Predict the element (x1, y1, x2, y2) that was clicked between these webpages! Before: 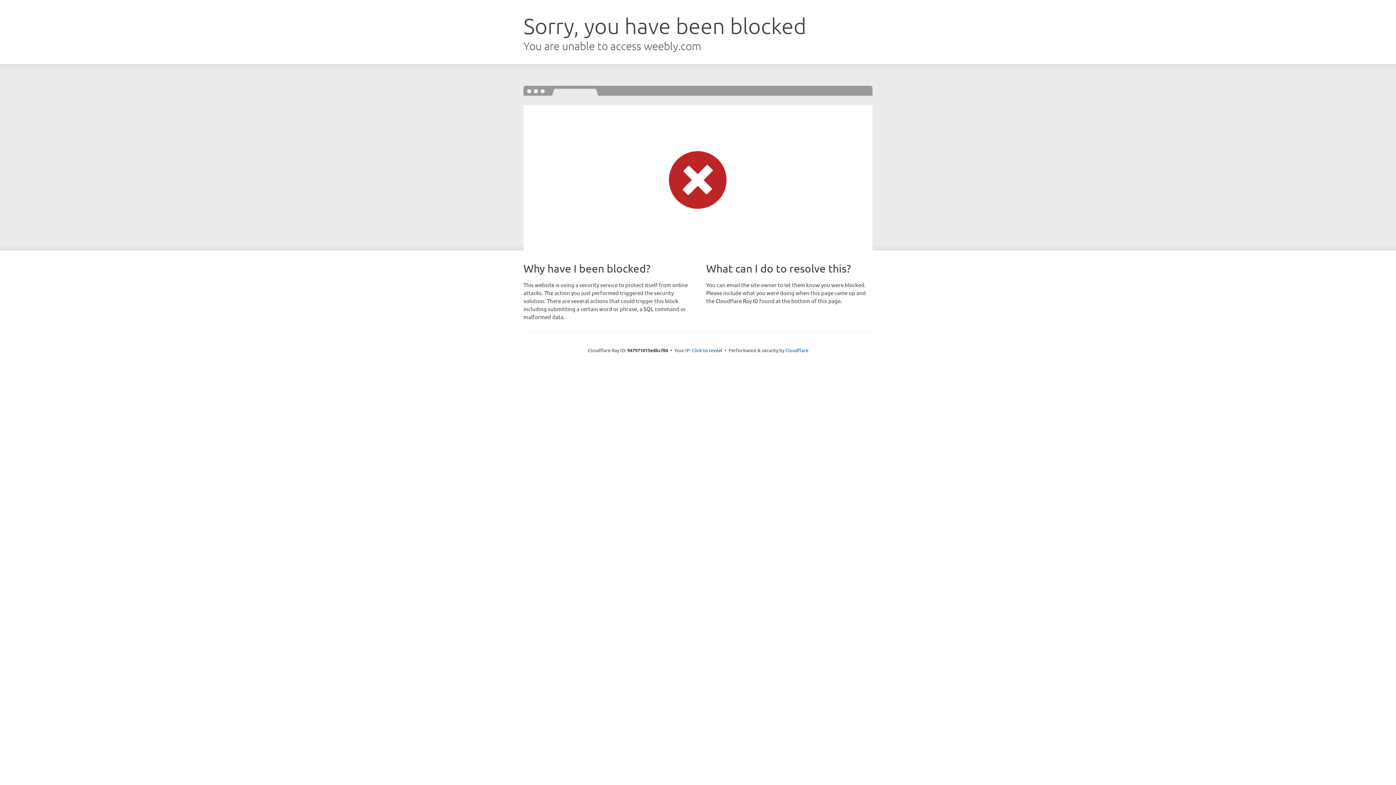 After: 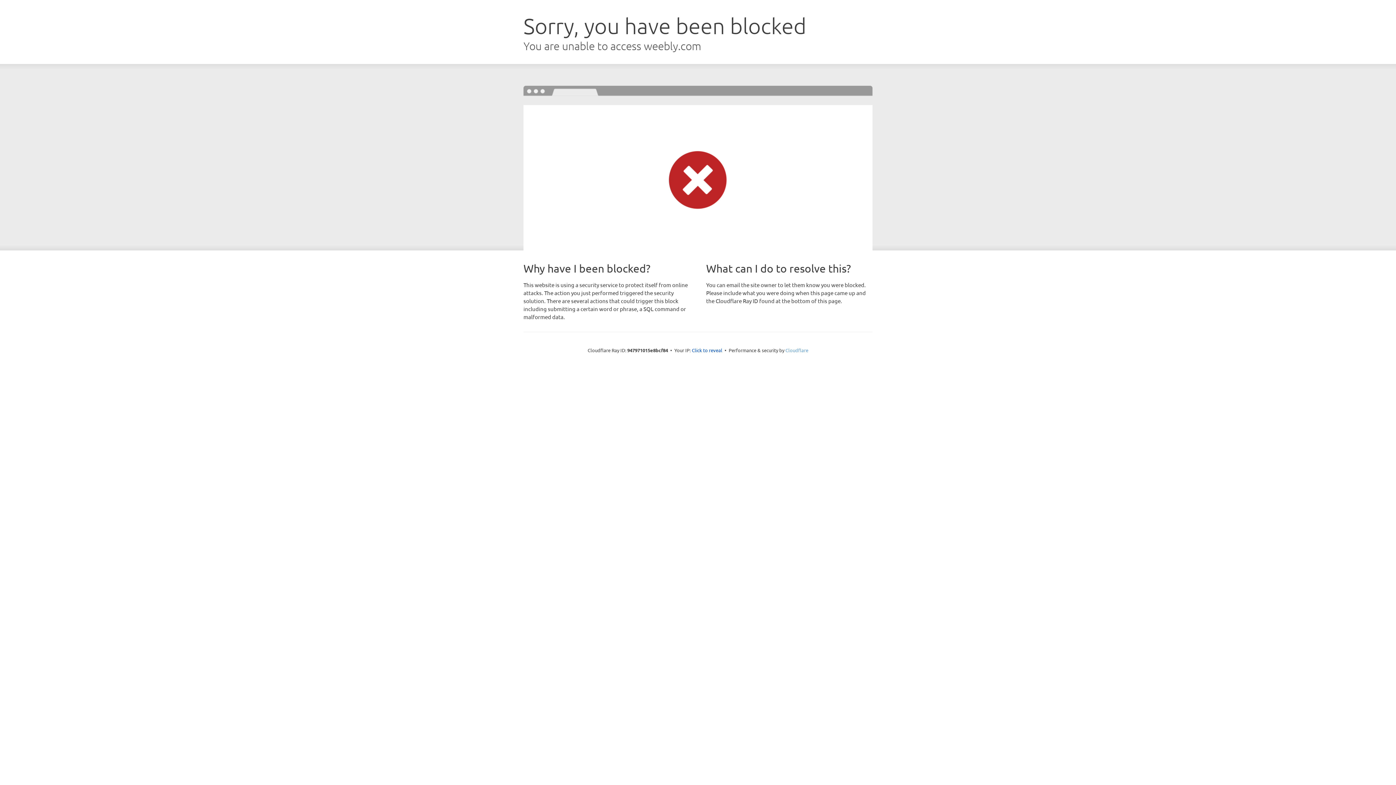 Action: bbox: (785, 347, 808, 353) label: Cloudflare